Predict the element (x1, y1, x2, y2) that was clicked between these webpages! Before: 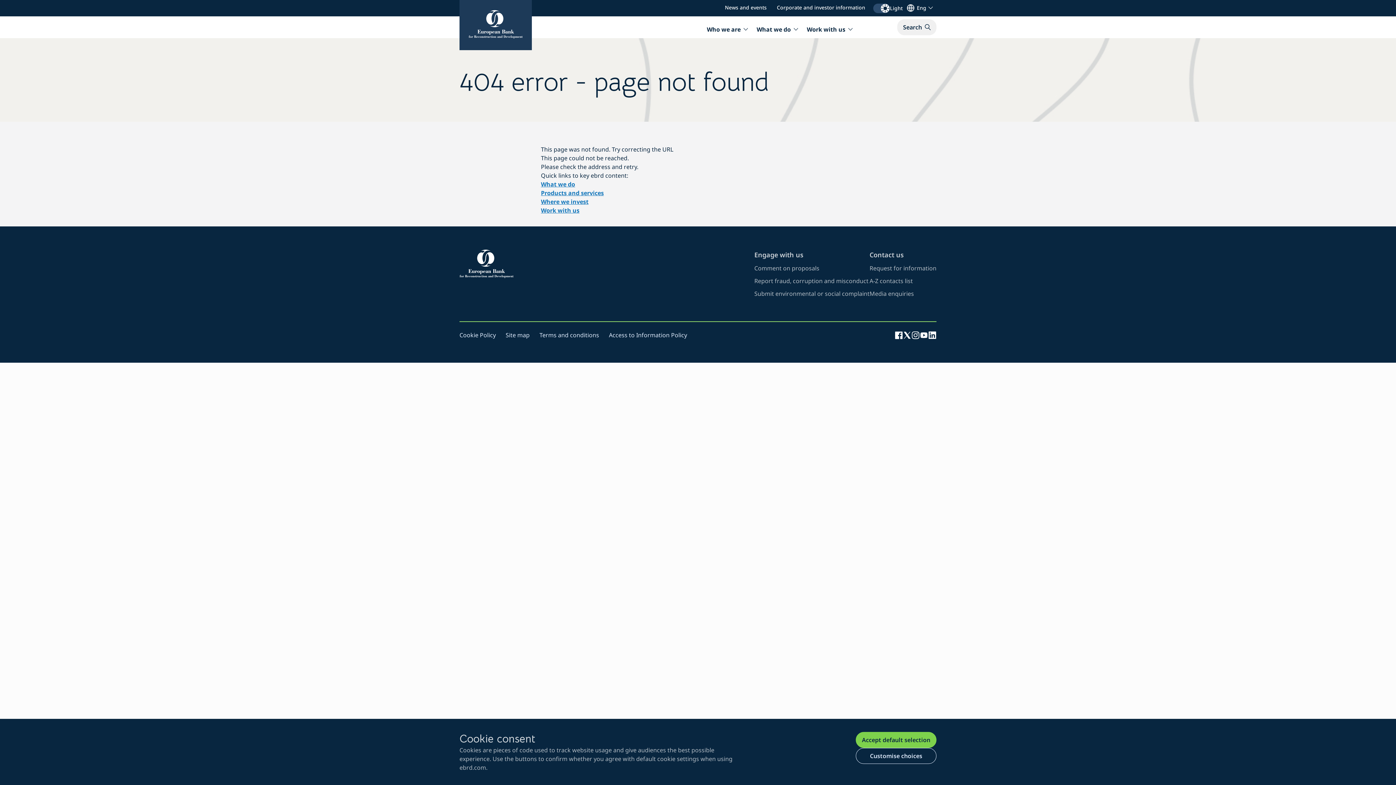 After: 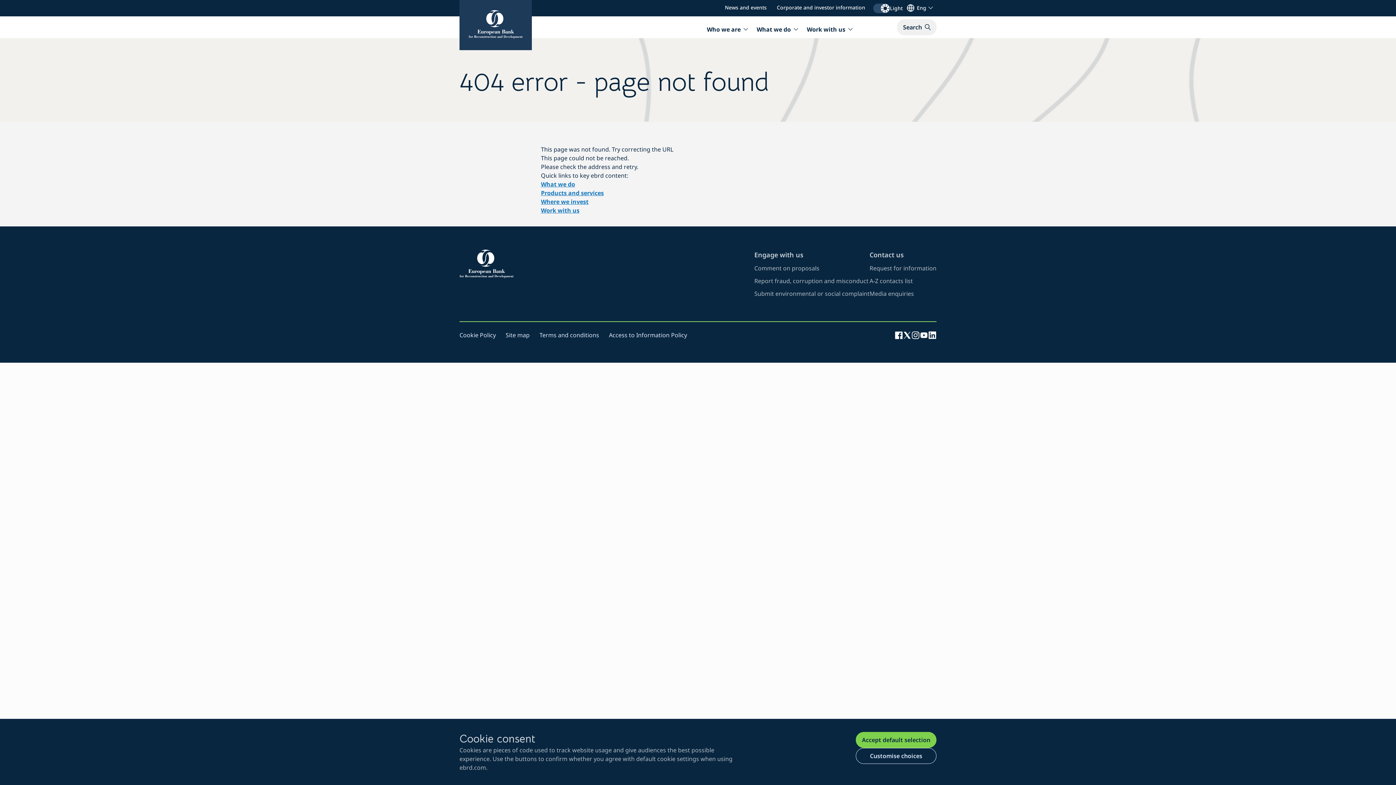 Action: bbox: (894, 330, 903, 339) label: Visit EBRD page on Facebook (opens in new window)